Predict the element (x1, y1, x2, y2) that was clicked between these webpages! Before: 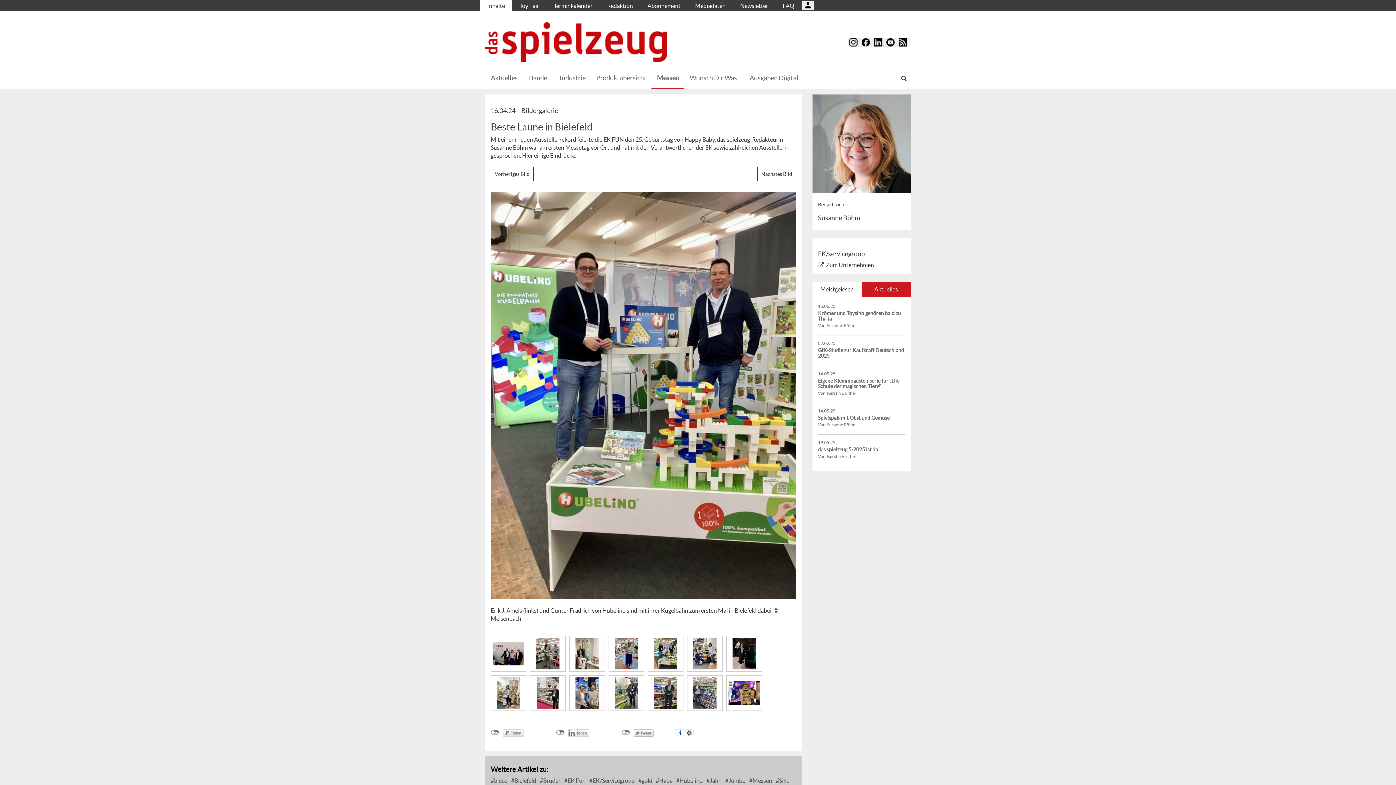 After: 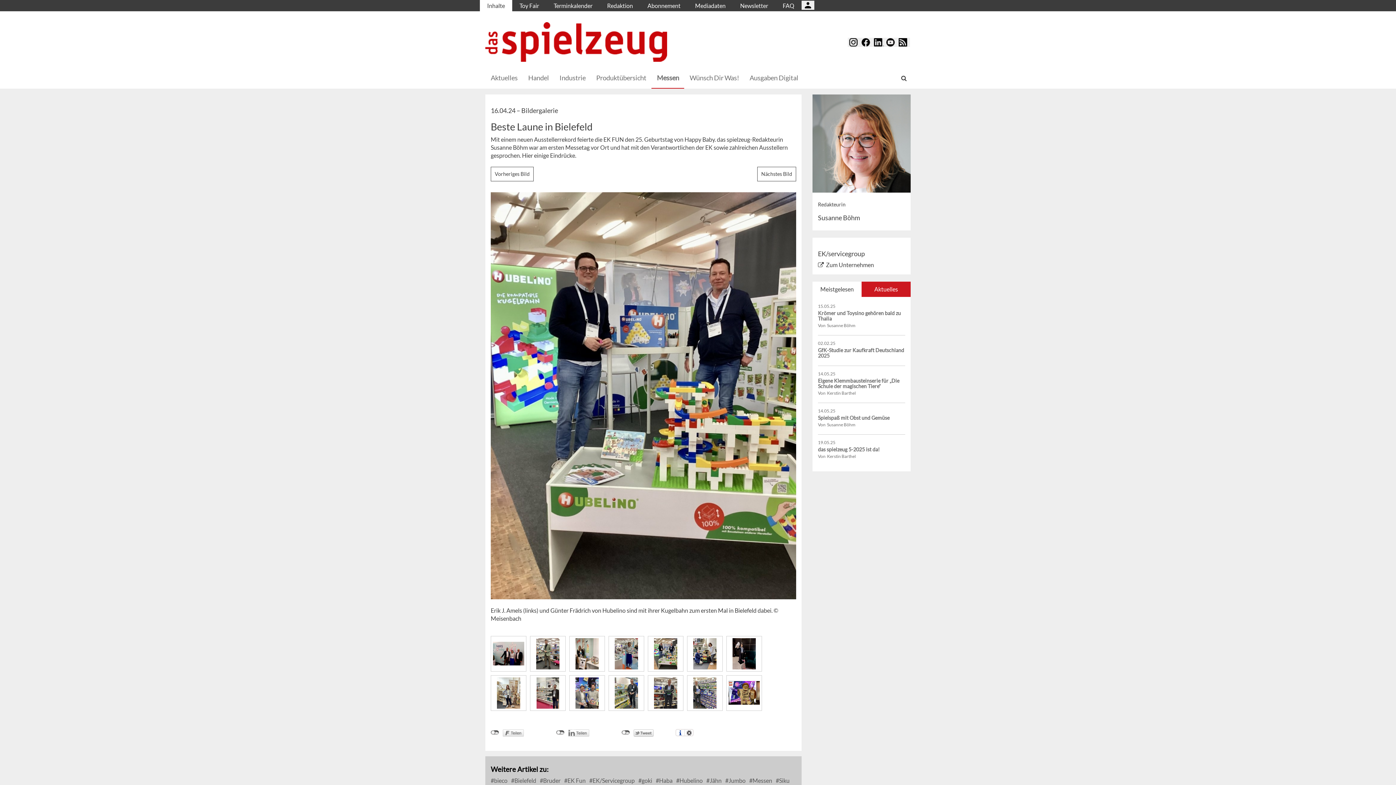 Action: bbox: (812, 281, 861, 297) label: Meistgelesen